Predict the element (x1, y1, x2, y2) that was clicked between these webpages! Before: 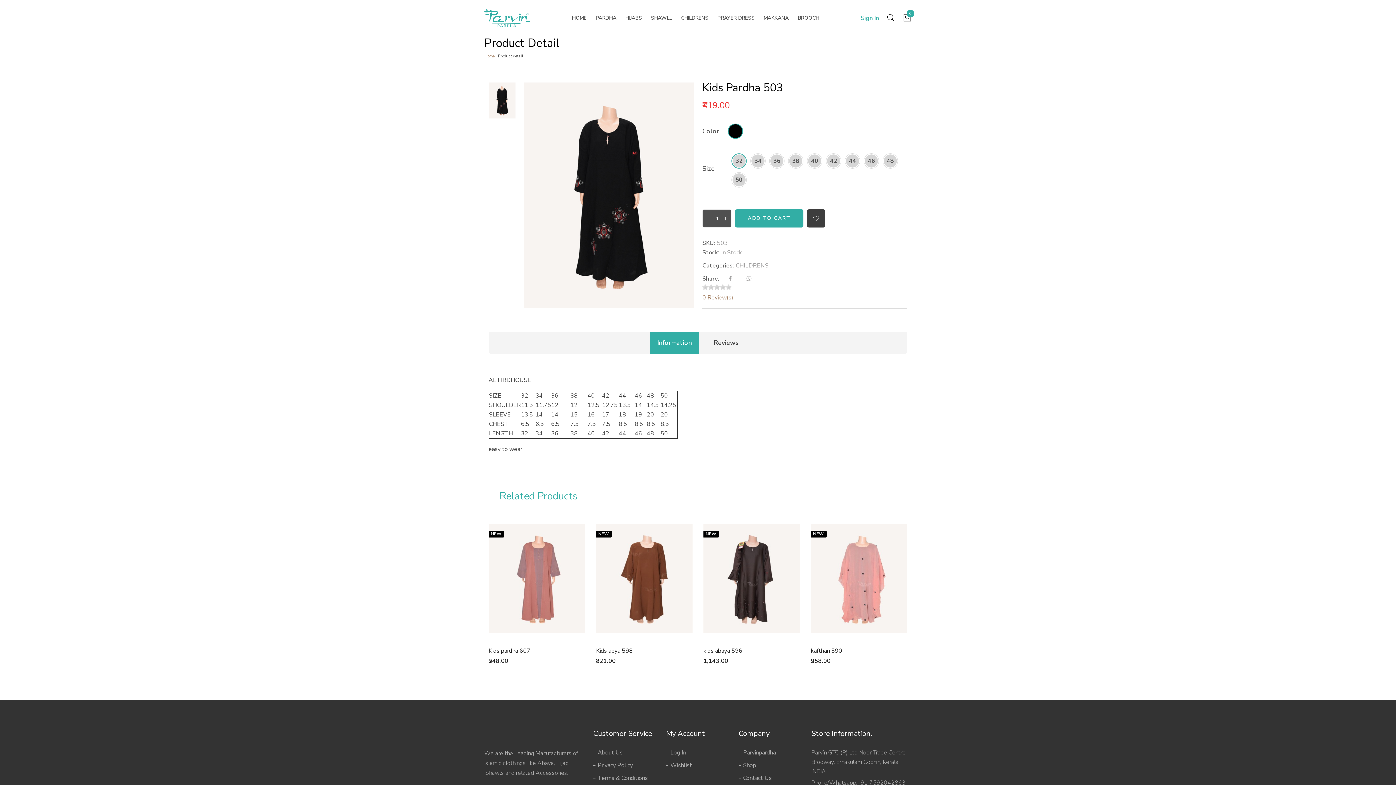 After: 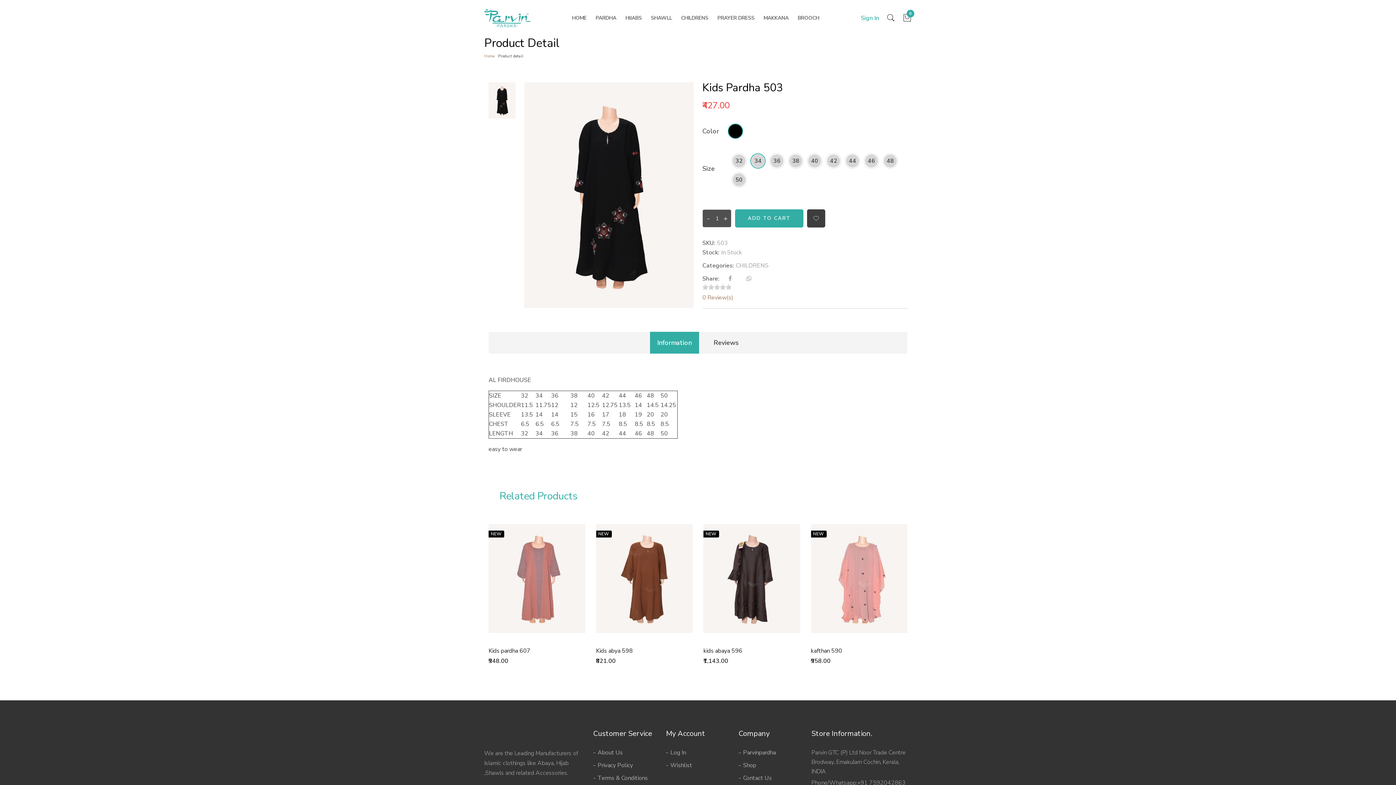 Action: label: 34 bbox: (750, 153, 765, 168)